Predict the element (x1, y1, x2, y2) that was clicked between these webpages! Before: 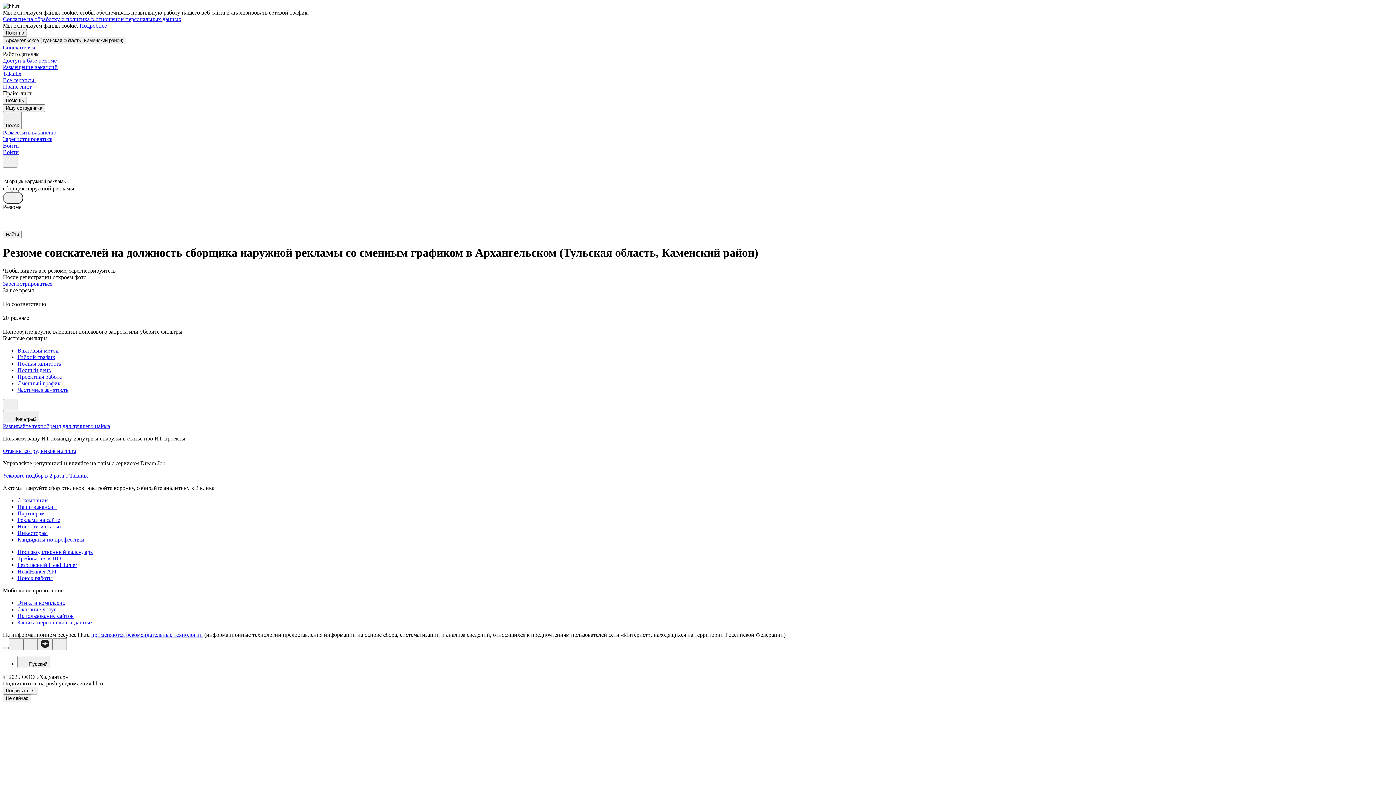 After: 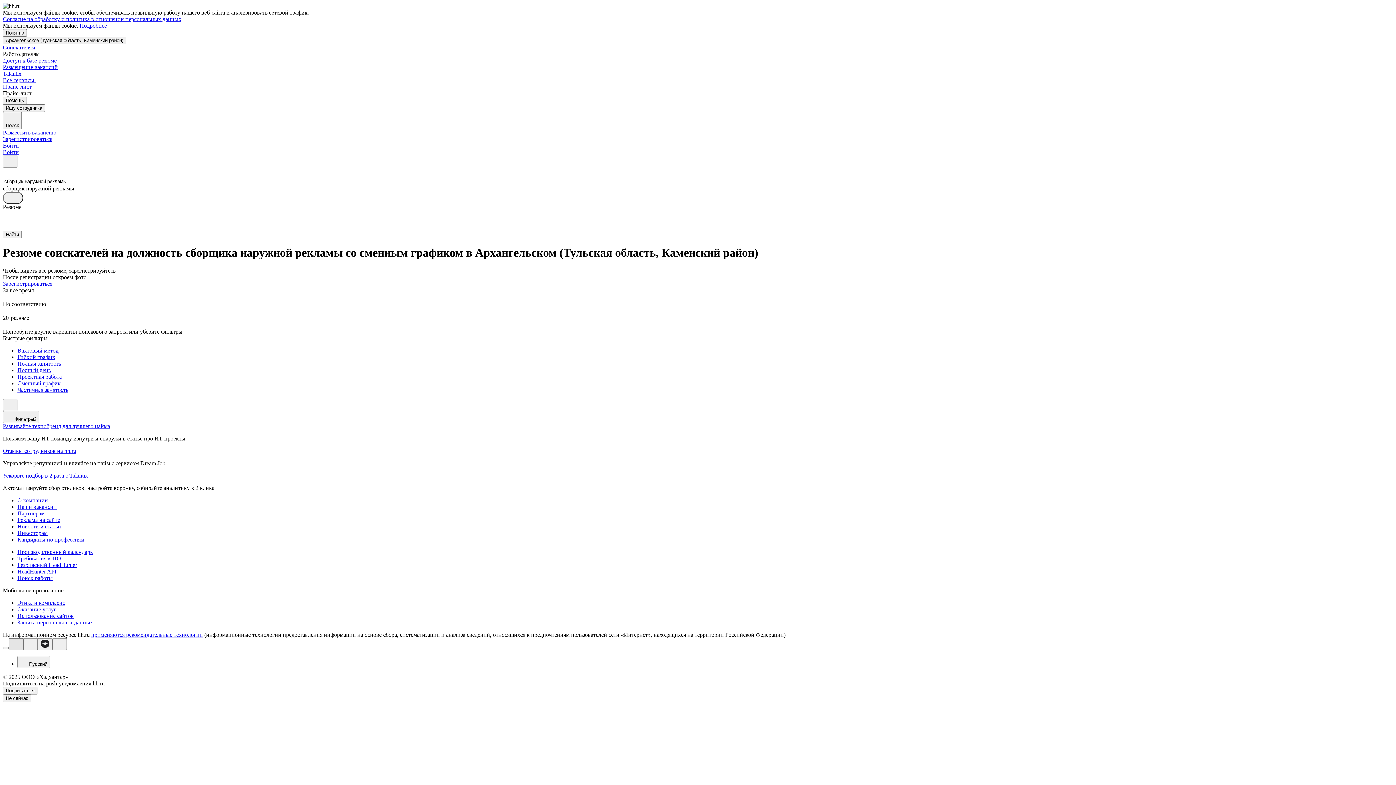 Action: bbox: (8, 638, 23, 650)